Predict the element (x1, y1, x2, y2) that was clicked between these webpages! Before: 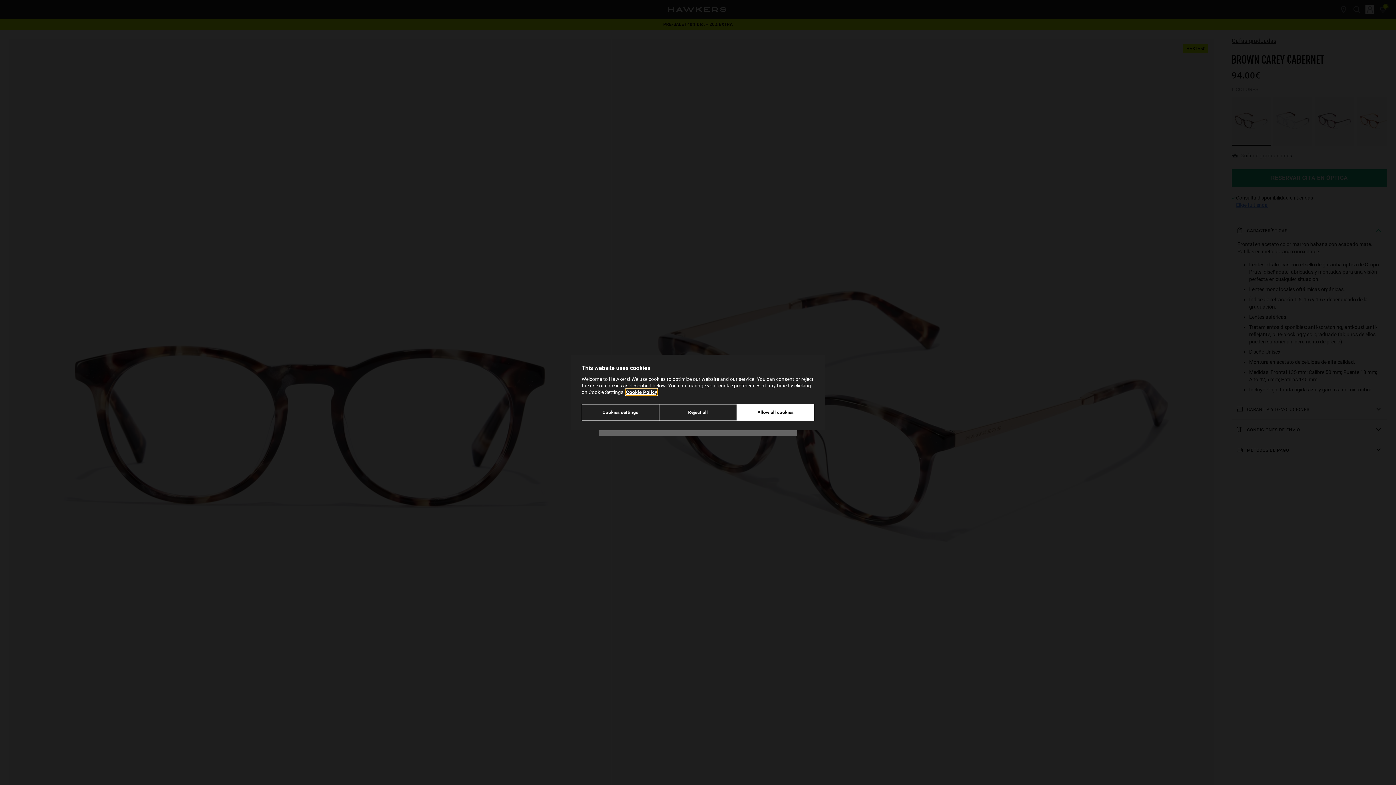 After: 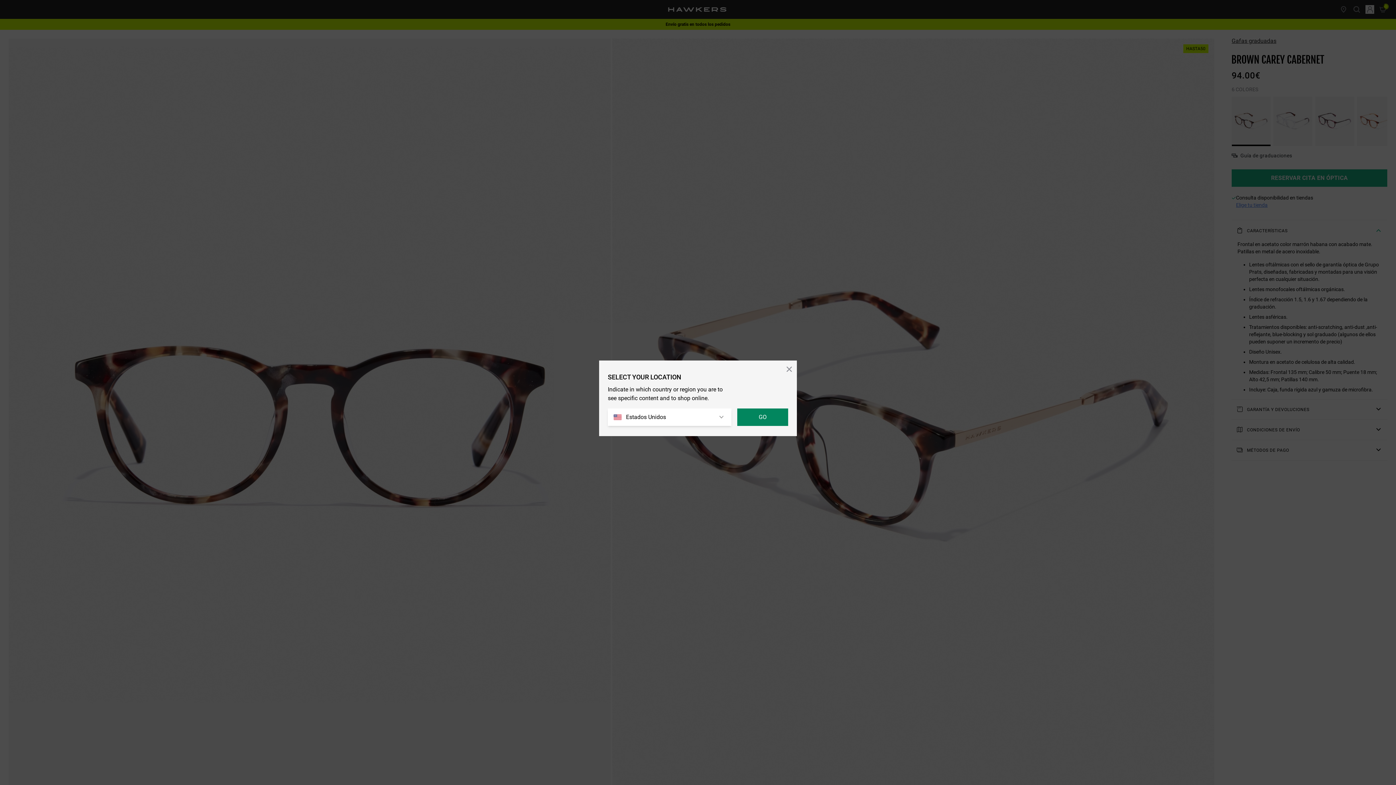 Action: label: Allow all cookies bbox: (736, 404, 814, 421)